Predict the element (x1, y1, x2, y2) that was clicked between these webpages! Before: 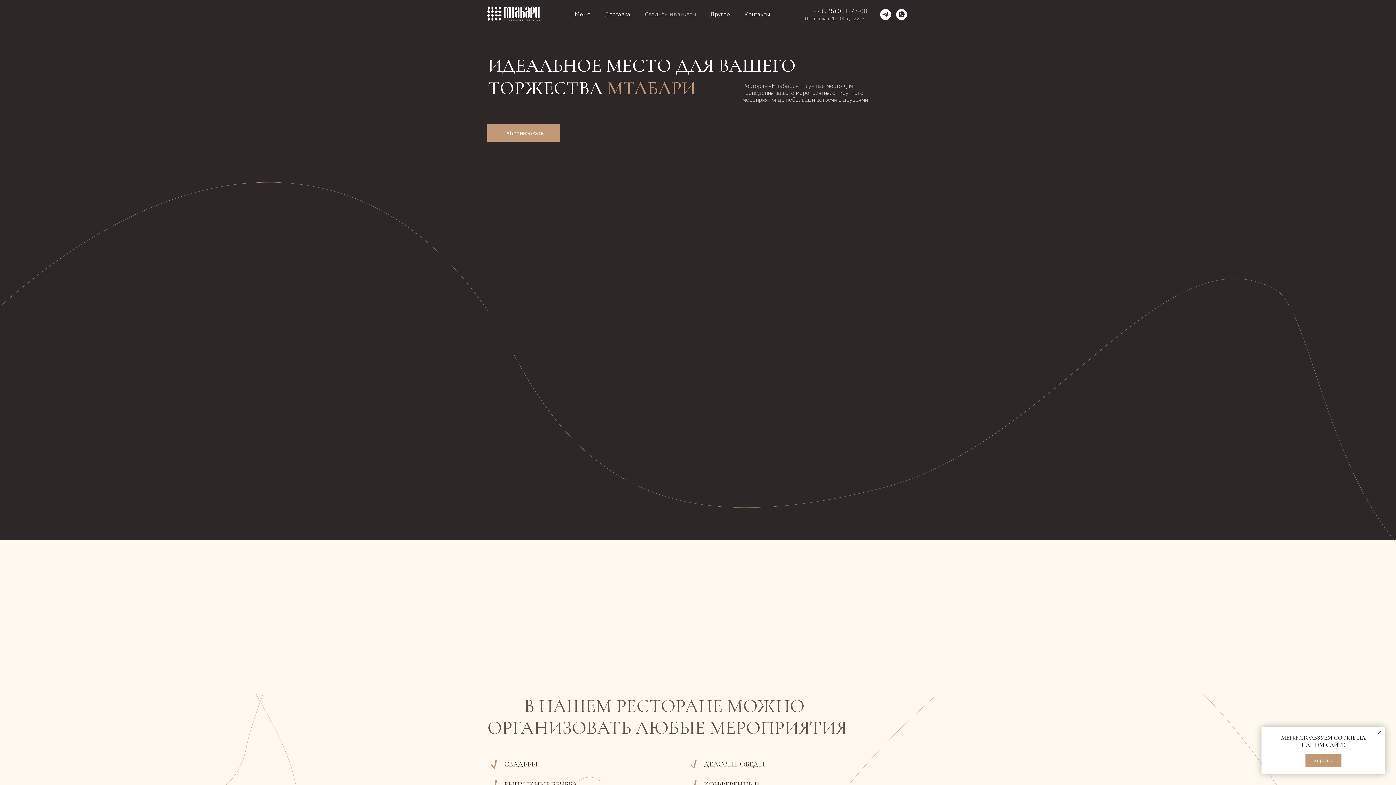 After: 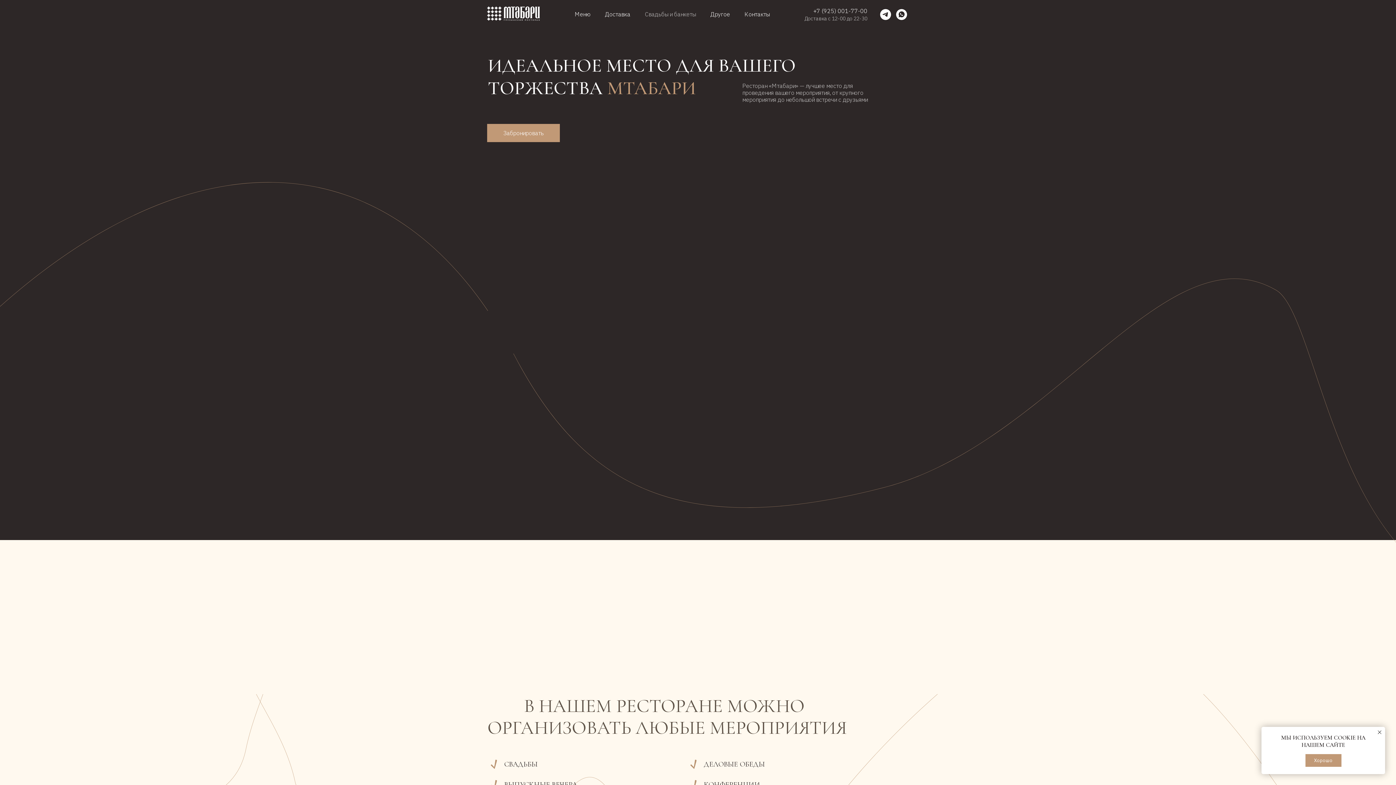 Action: bbox: (645, 10, 696, 17) label: Свадьбы и банкеты